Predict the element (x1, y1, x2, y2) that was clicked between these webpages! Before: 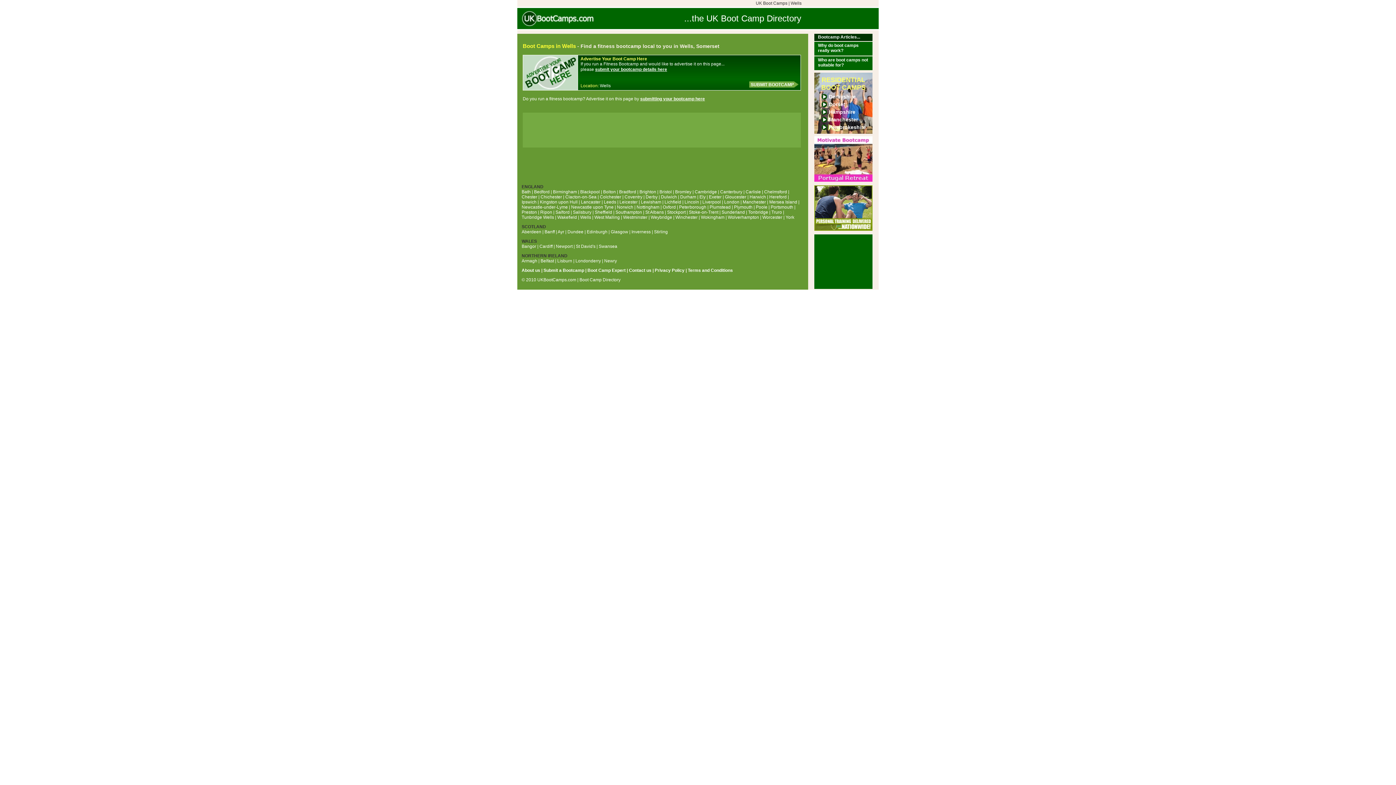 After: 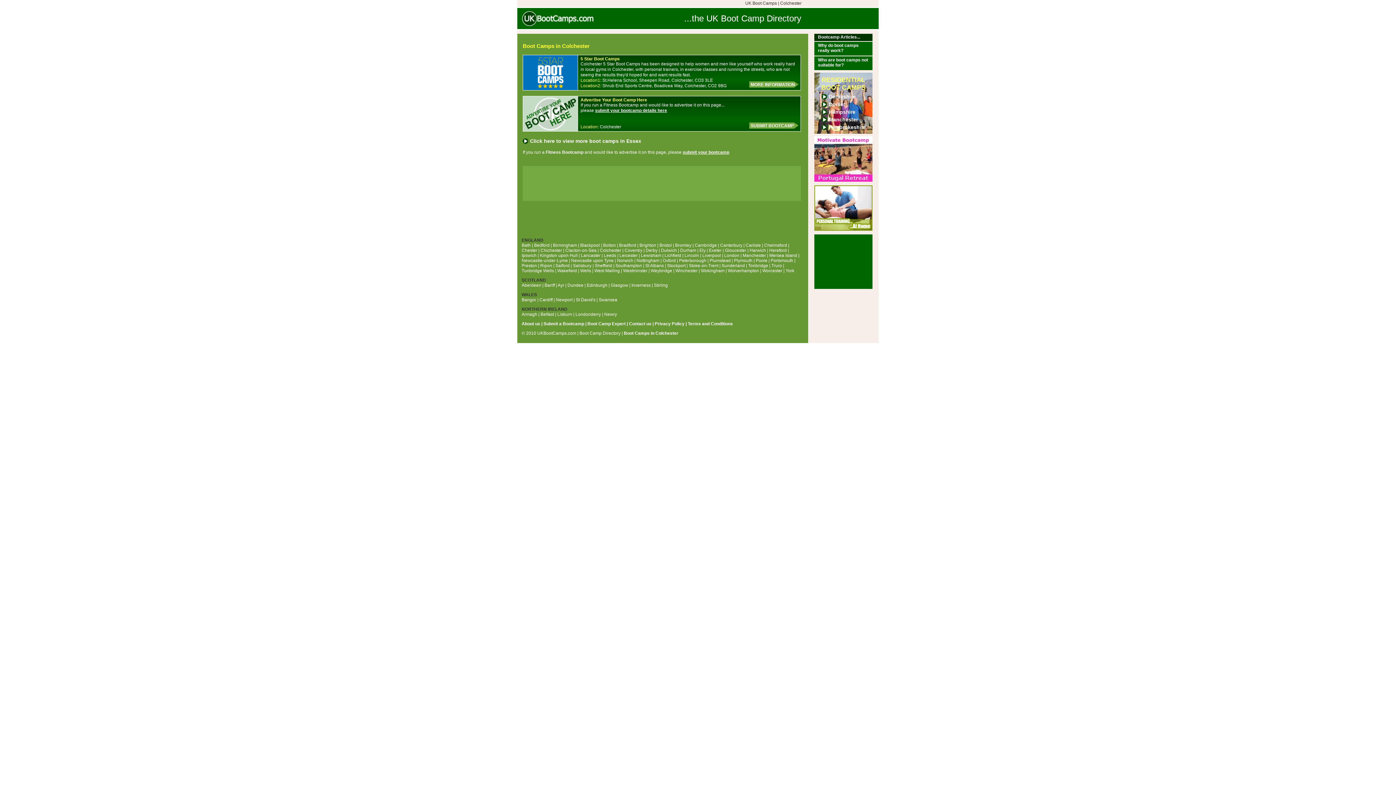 Action: bbox: (600, 194, 621, 199) label: Colchester